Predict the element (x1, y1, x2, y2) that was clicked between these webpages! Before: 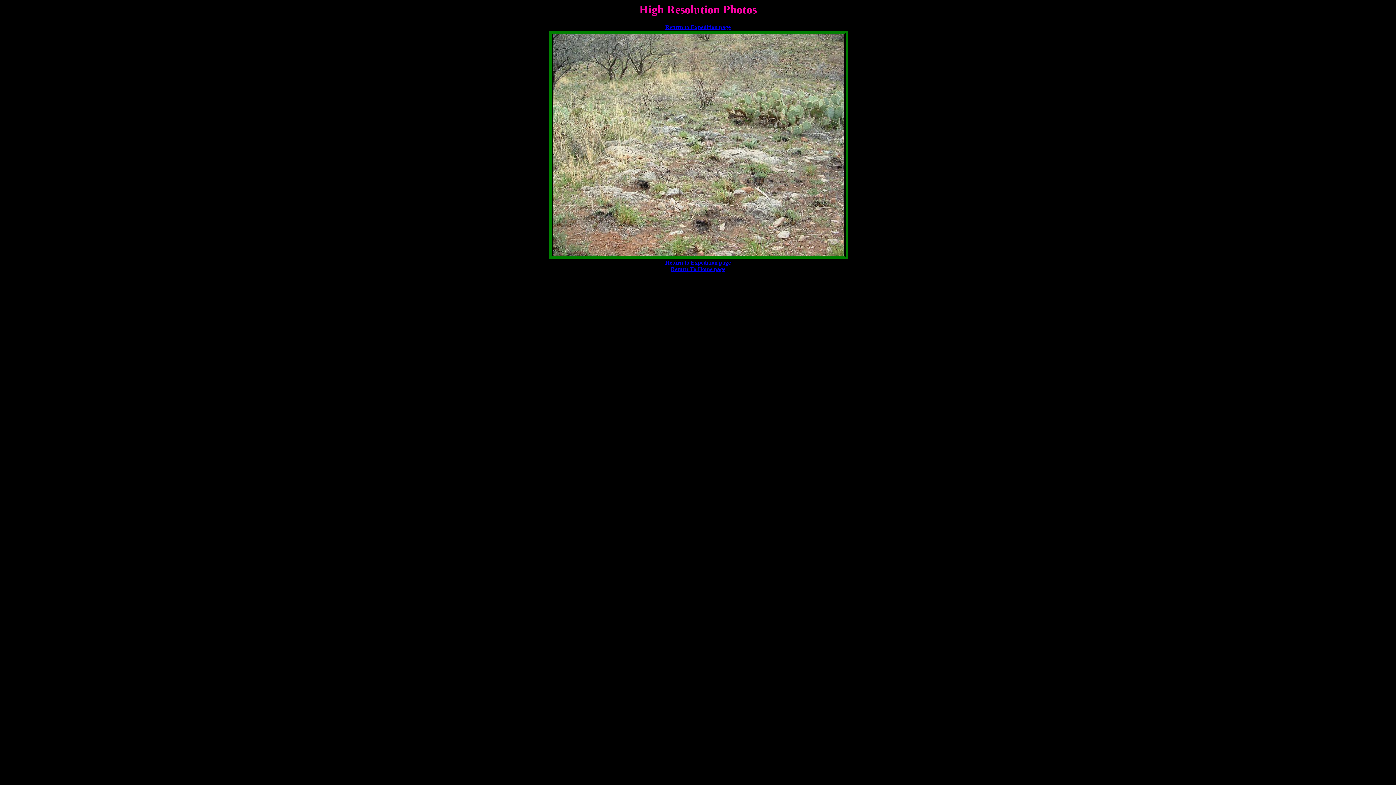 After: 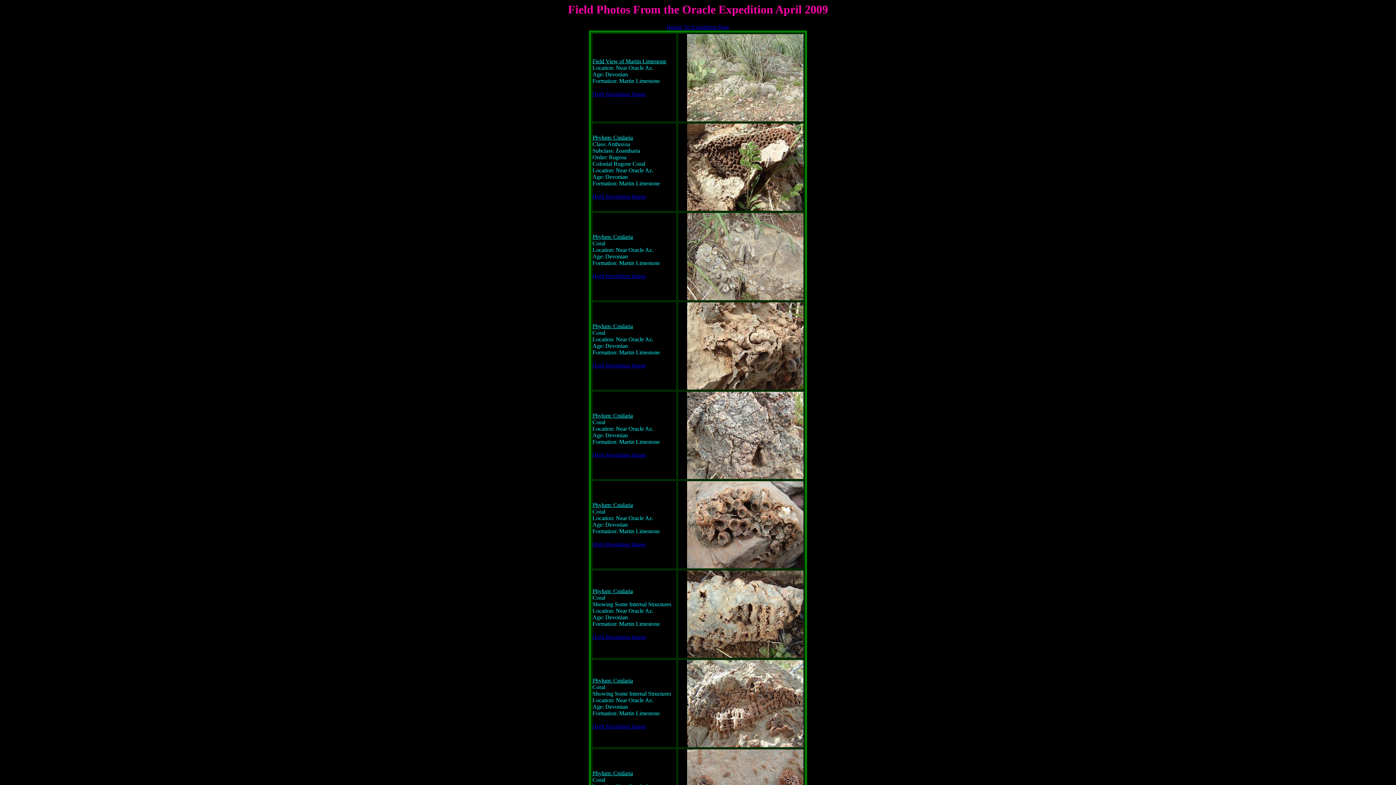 Action: label: Return to Expedition page bbox: (665, 259, 730, 265)